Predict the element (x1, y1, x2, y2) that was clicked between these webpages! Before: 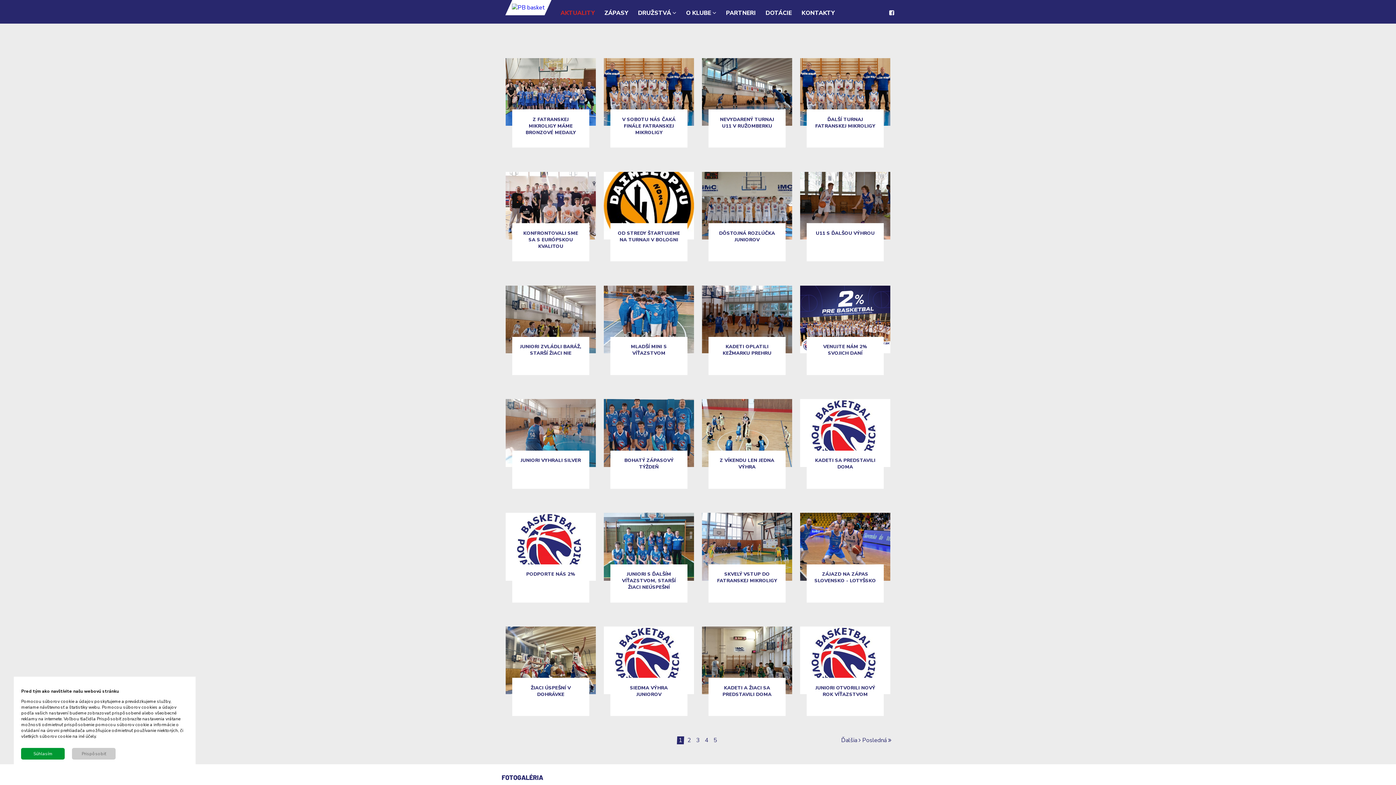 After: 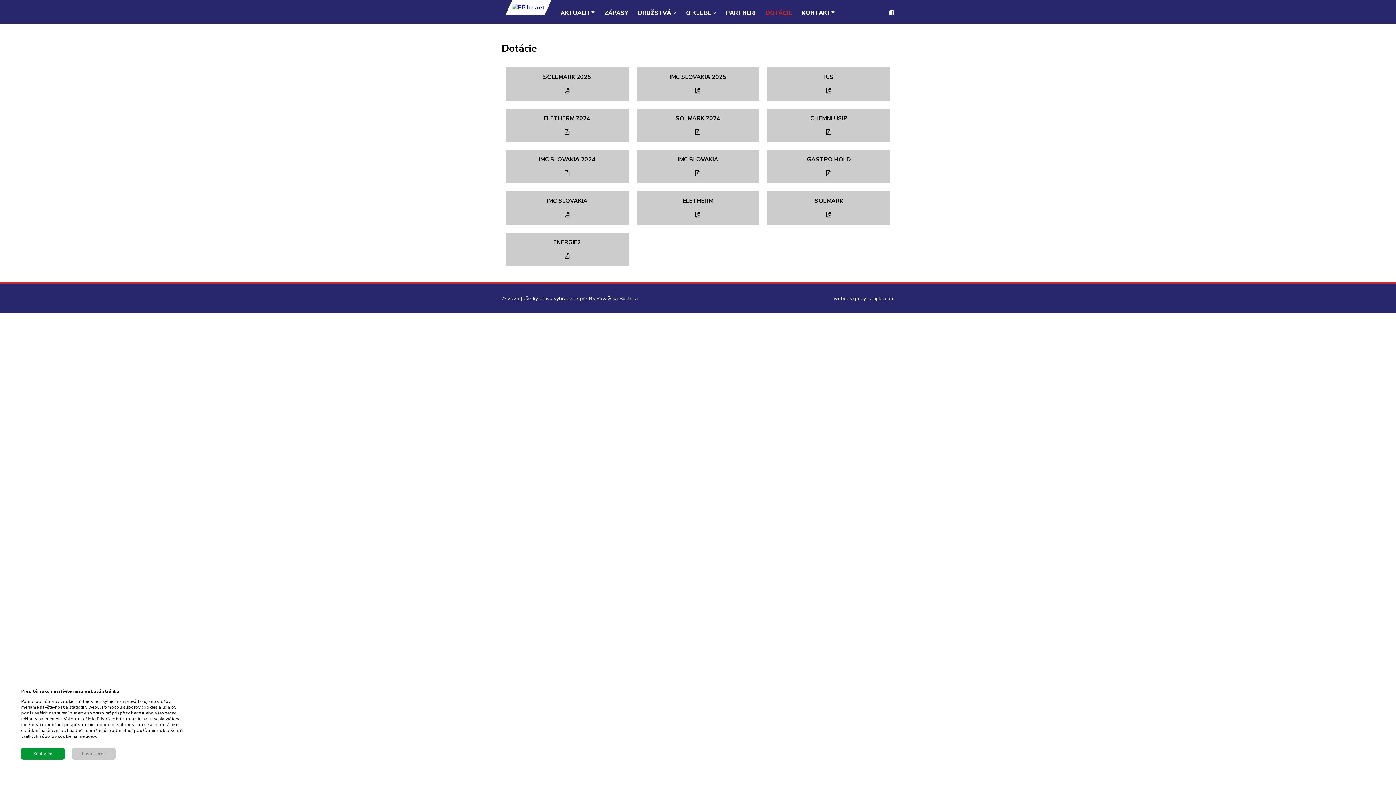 Action: bbox: (765, 9, 792, 17) label: DOTÁCIE